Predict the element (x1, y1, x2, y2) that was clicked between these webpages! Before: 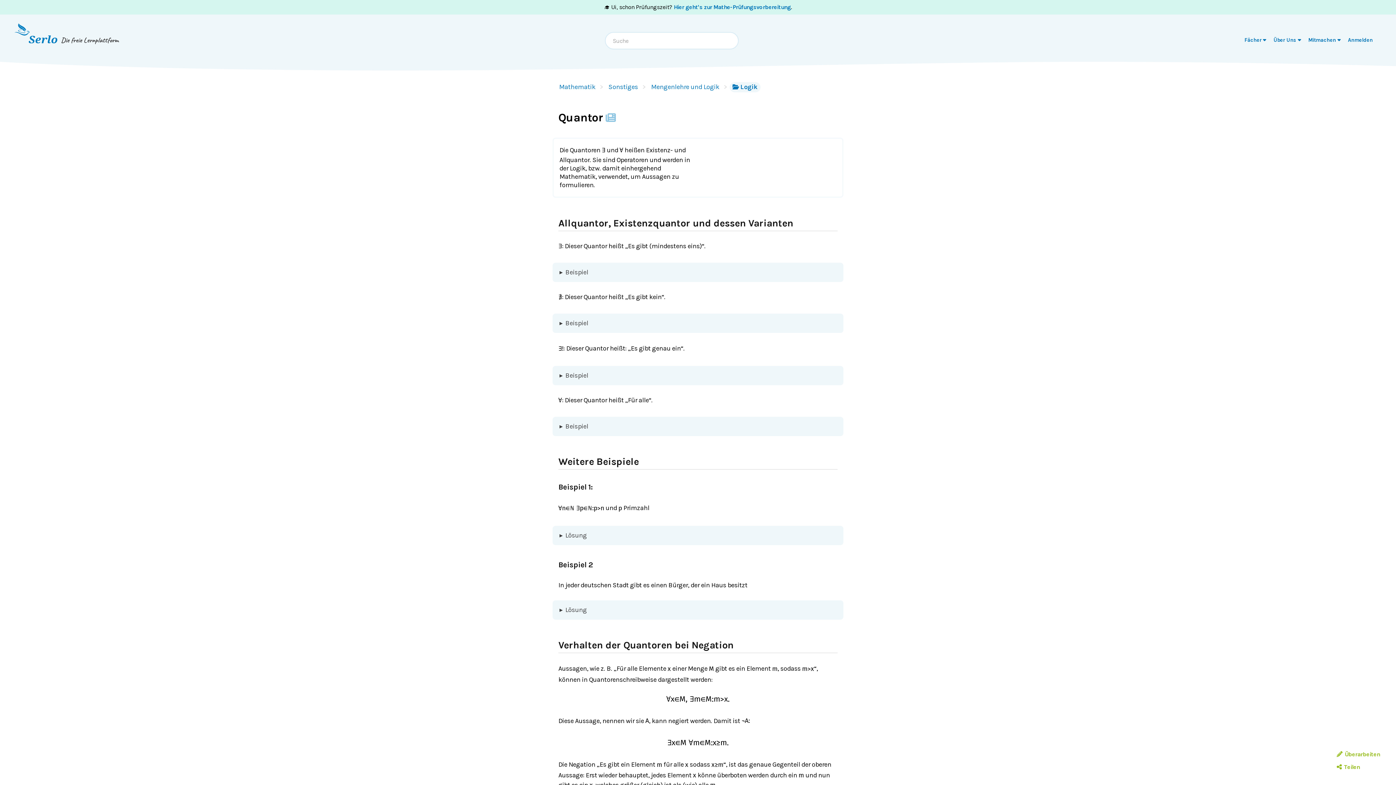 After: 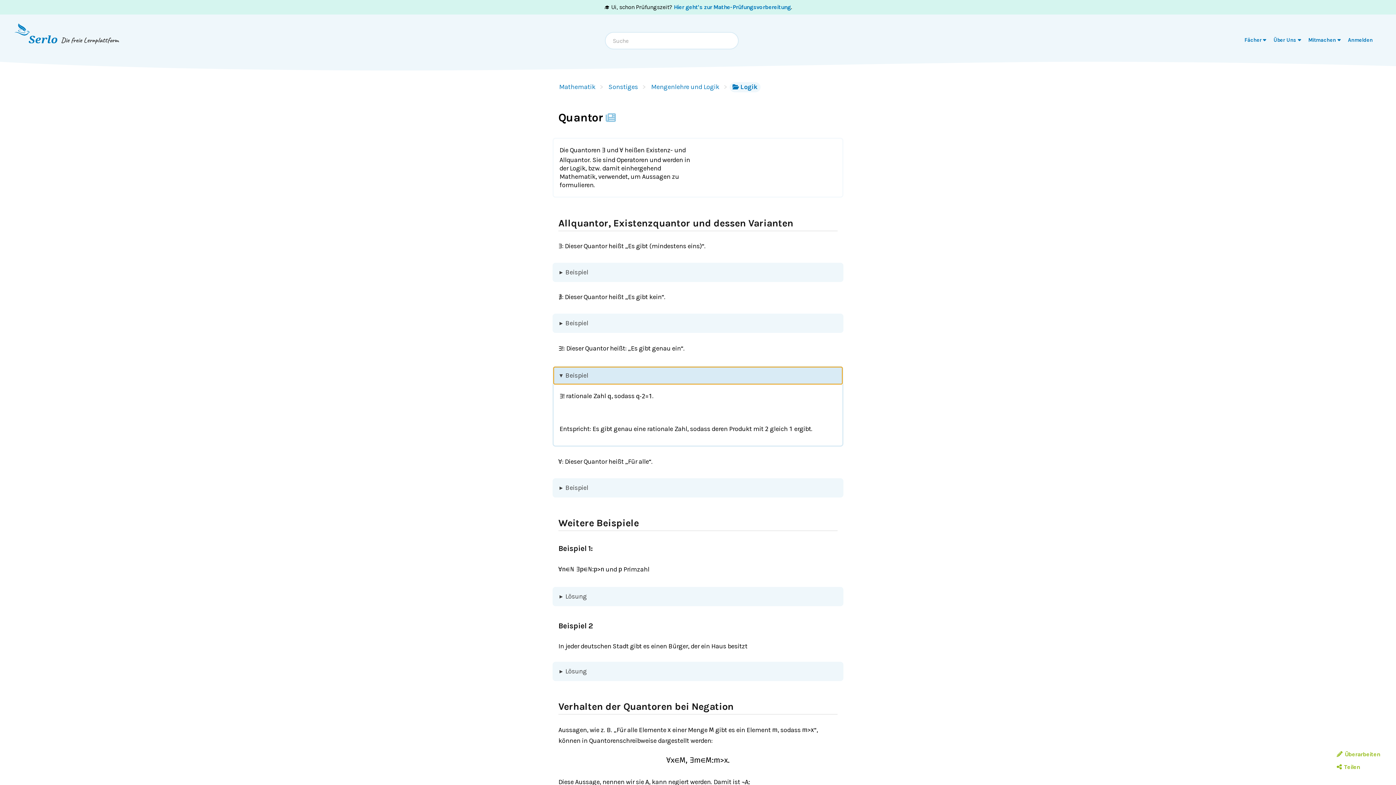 Action: label: ▸
Beispiel bbox: (553, 367, 842, 384)